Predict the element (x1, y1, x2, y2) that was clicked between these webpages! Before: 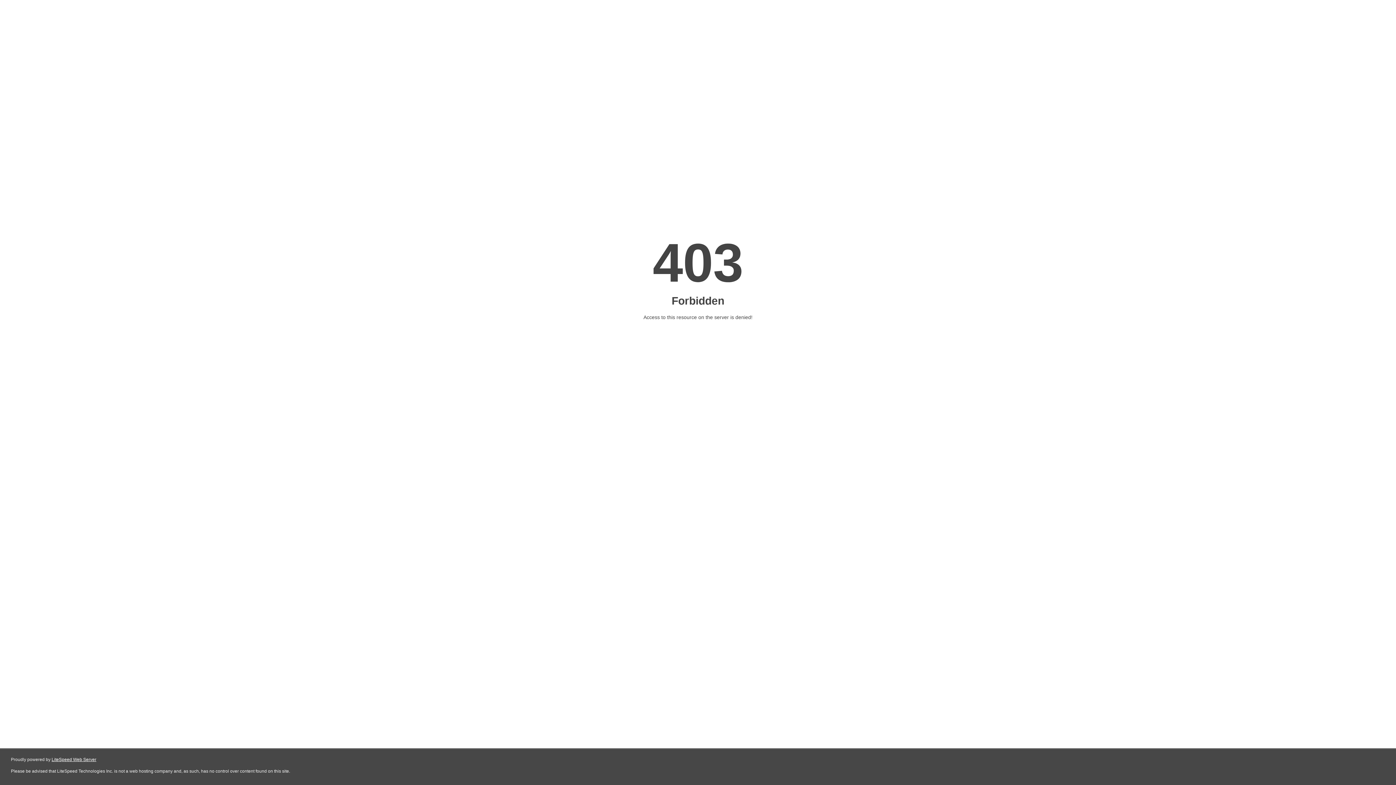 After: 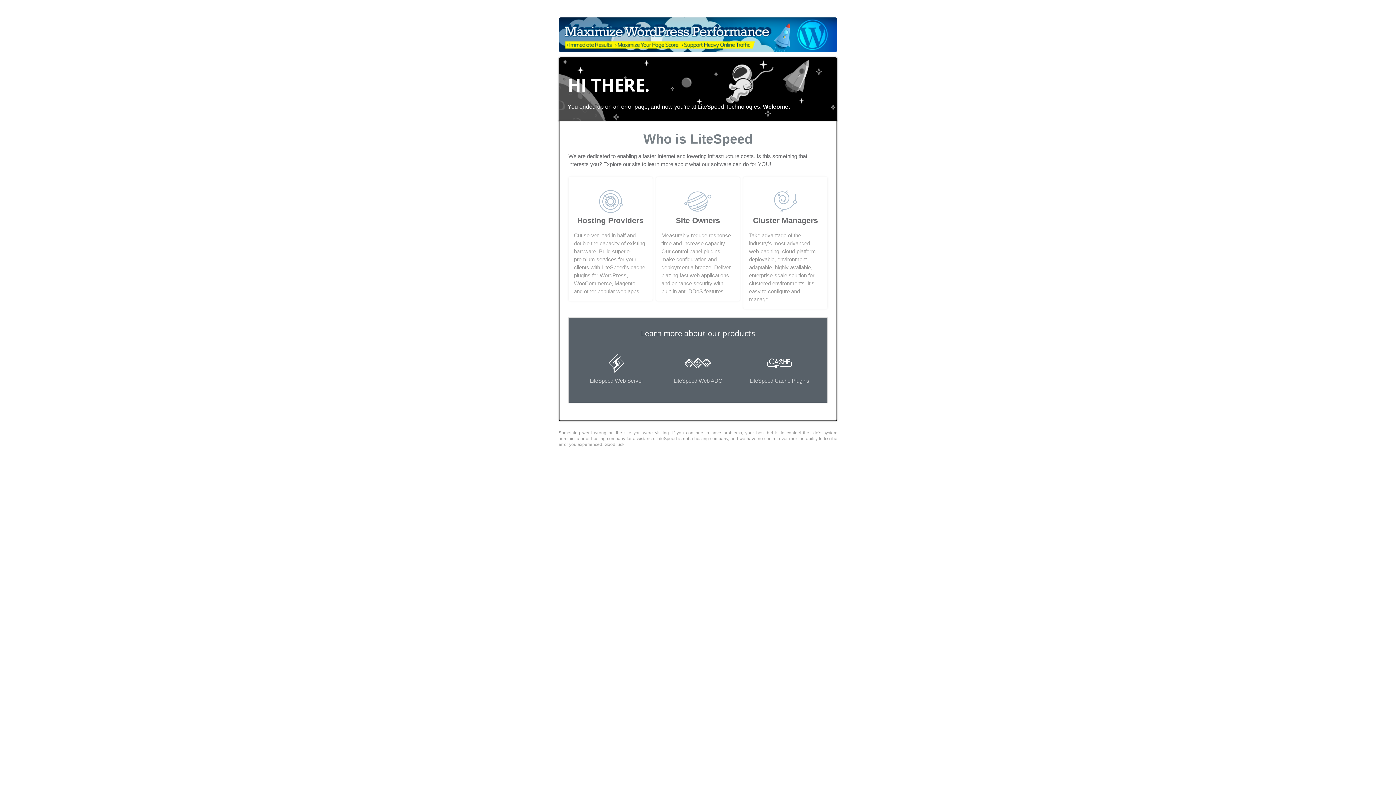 Action: bbox: (51, 757, 96, 762) label: LiteSpeed Web Server